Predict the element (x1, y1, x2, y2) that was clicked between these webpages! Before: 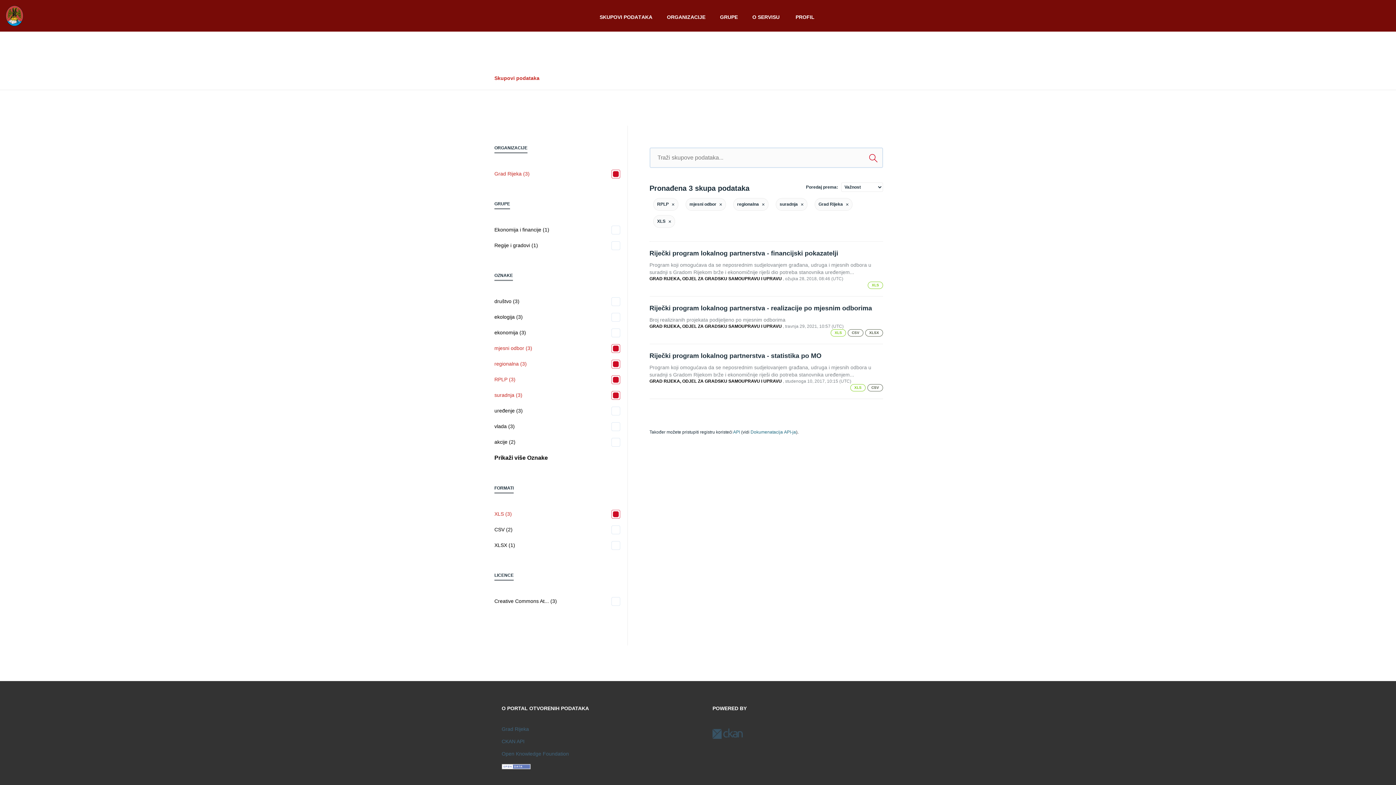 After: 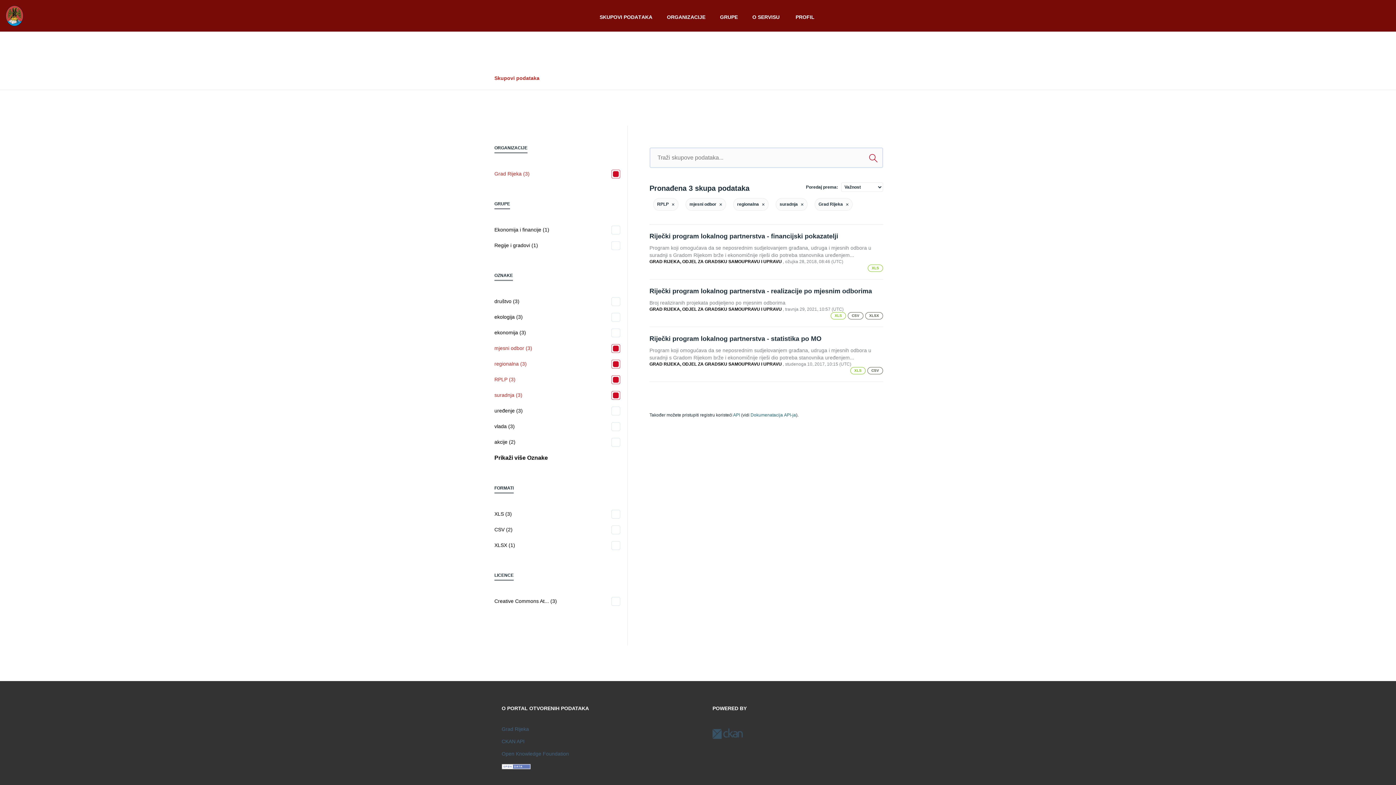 Action: bbox: (494, 510, 620, 518) label: XLS (3)